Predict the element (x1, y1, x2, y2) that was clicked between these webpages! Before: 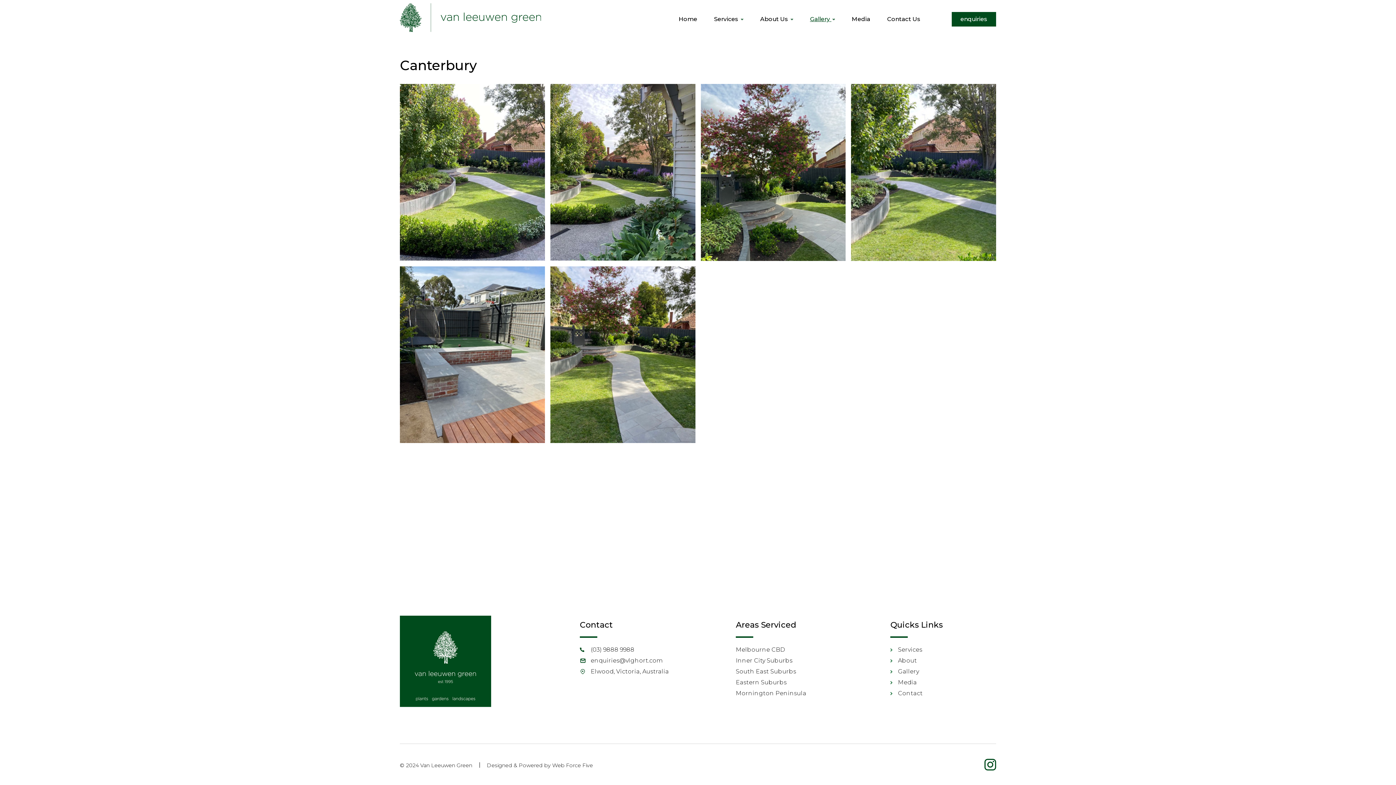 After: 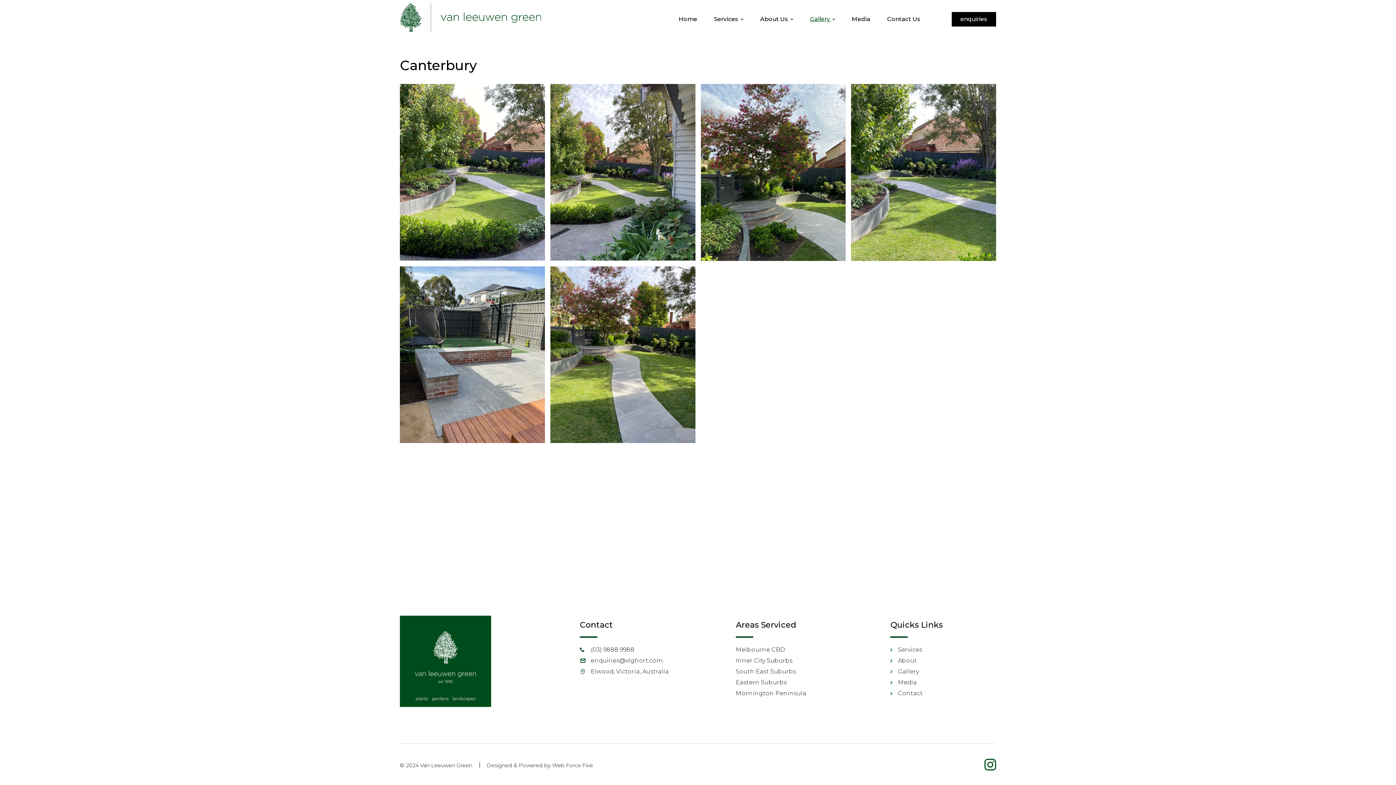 Action: label: enquiries bbox: (952, 11, 996, 26)